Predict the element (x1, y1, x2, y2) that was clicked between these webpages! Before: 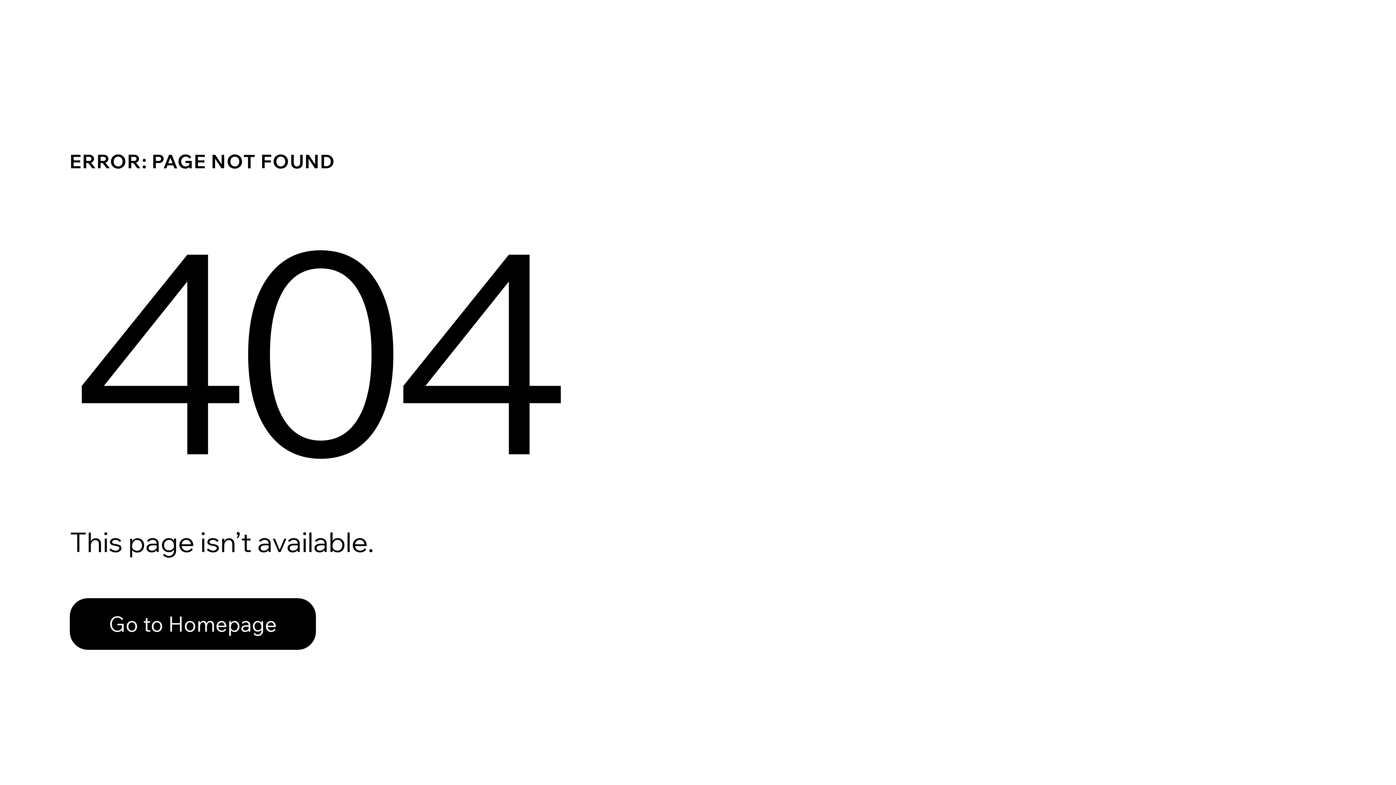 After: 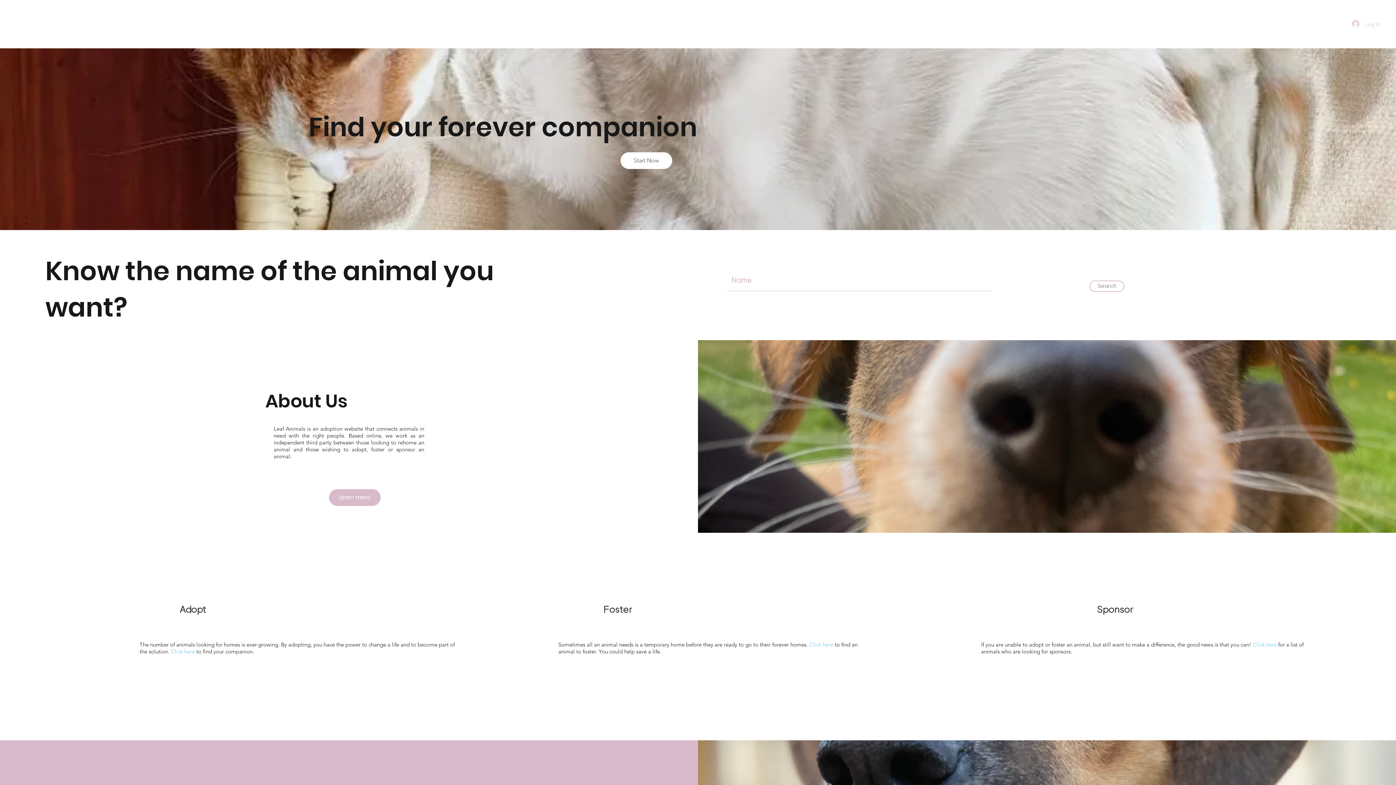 Action: label: Go to Homepage bbox: (69, 582, 768, 659)